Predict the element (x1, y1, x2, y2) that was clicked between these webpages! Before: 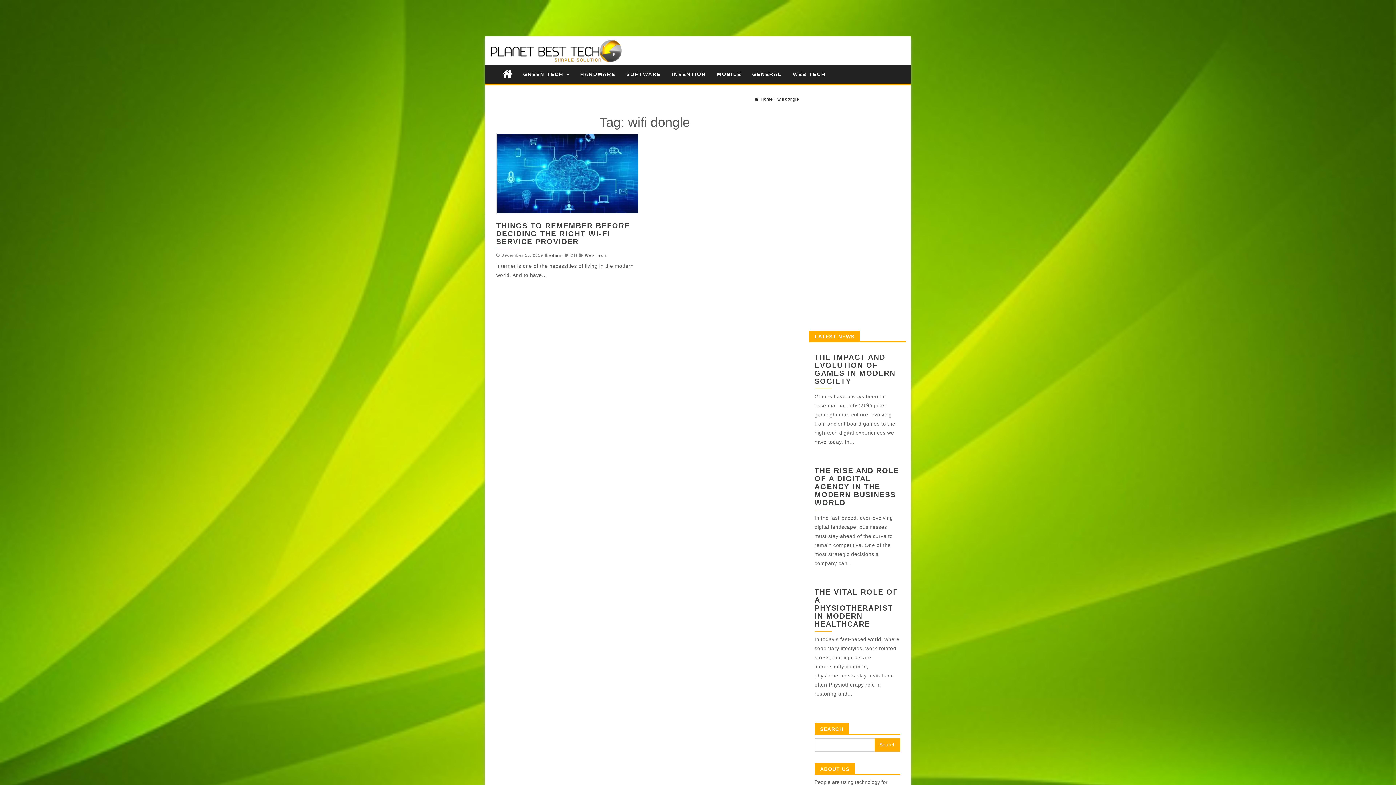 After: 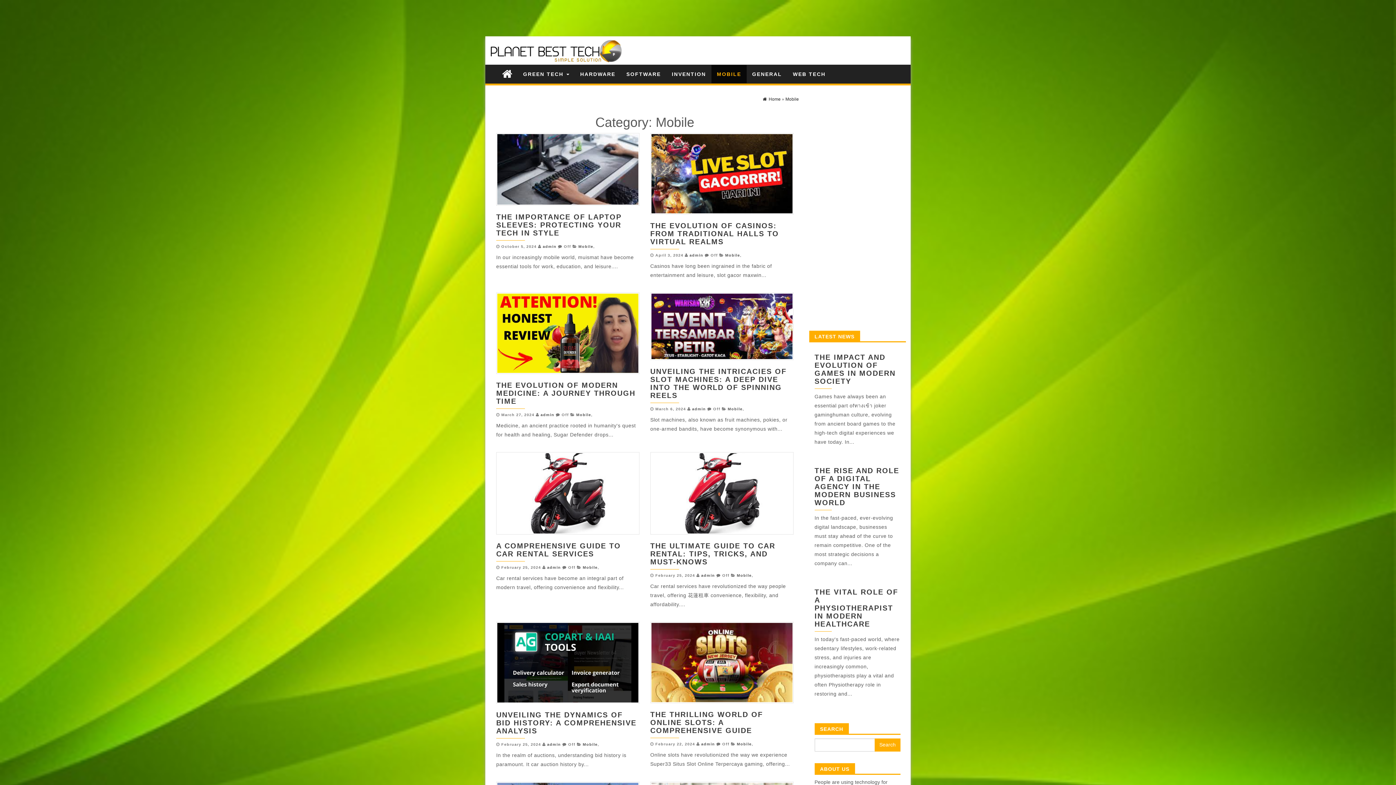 Action: label: MOBILE bbox: (711, 65, 746, 83)